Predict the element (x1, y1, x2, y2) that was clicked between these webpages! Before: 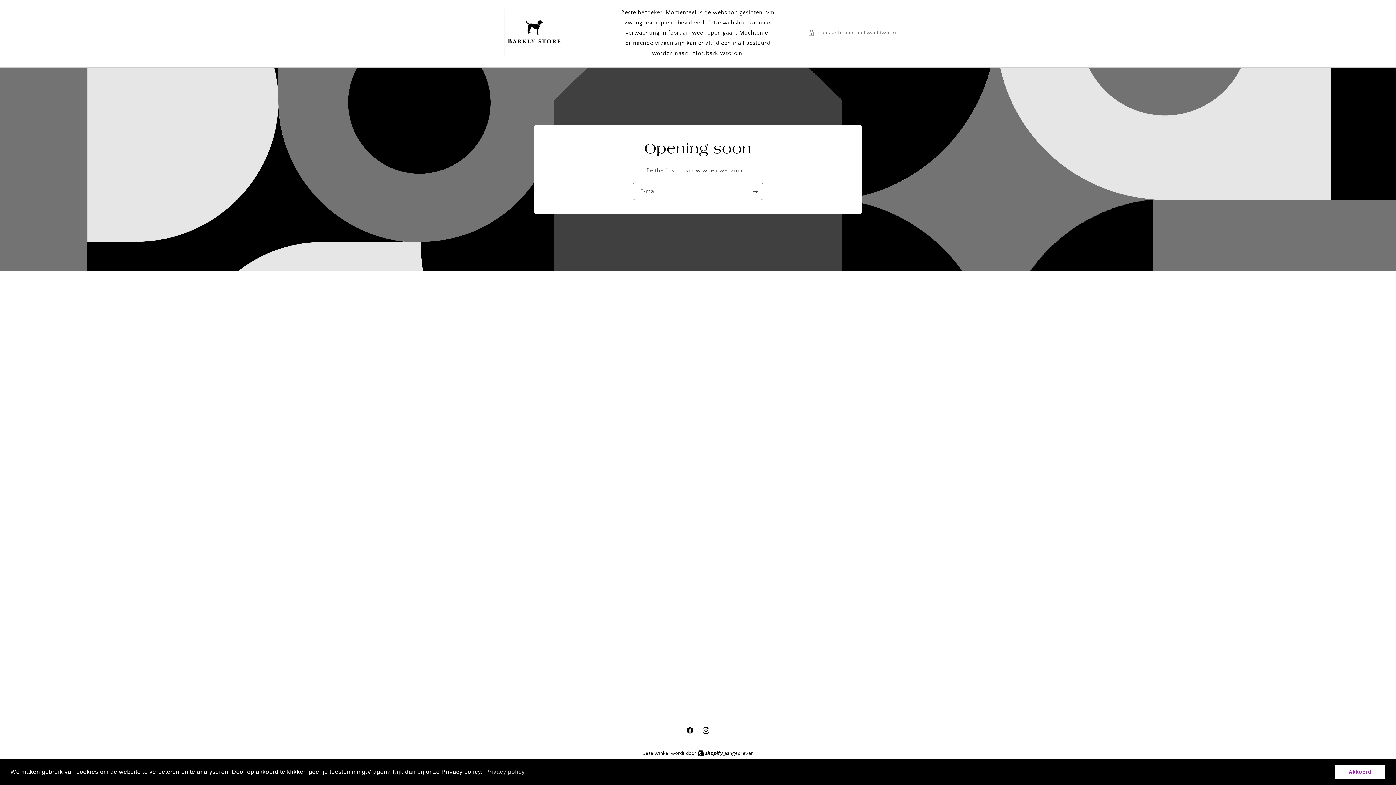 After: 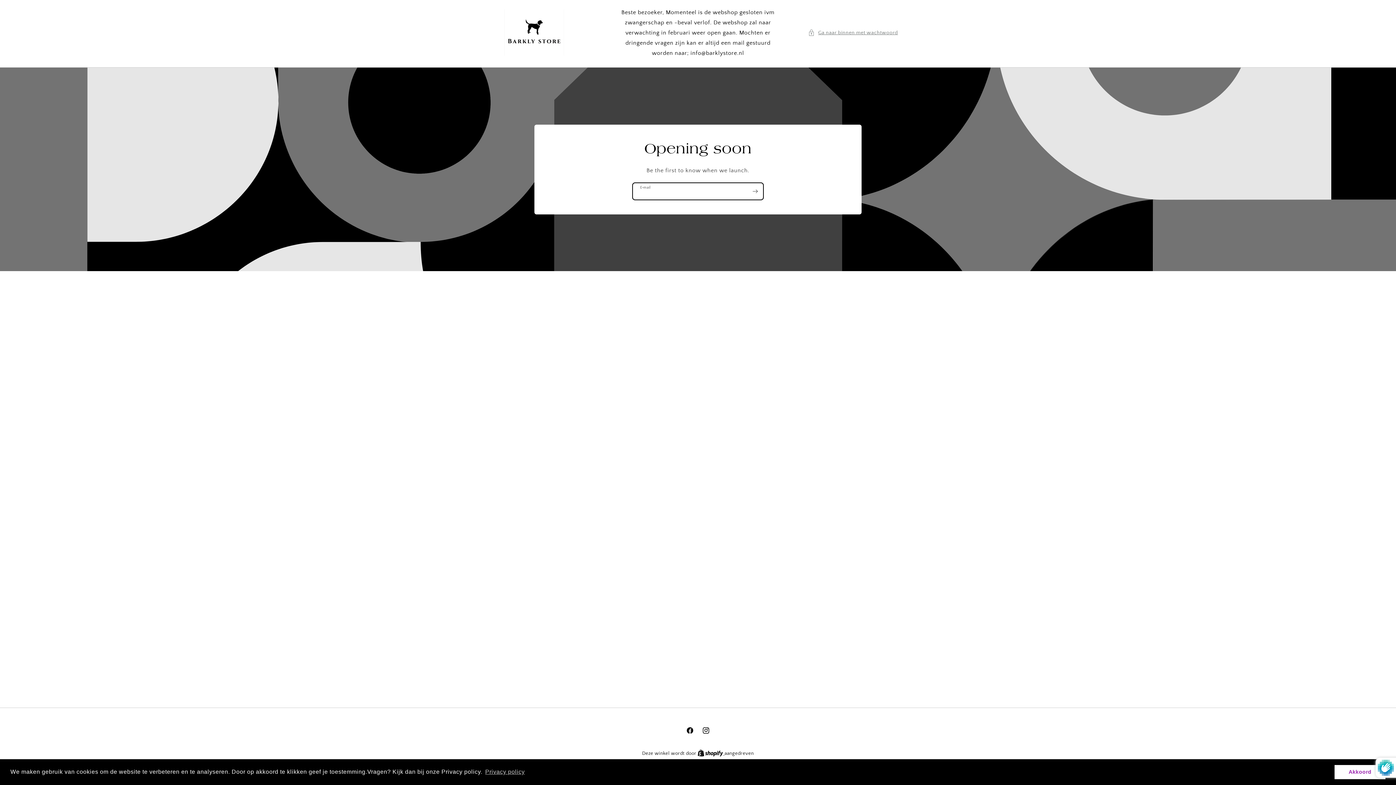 Action: label: Abonneren bbox: (747, 182, 763, 199)